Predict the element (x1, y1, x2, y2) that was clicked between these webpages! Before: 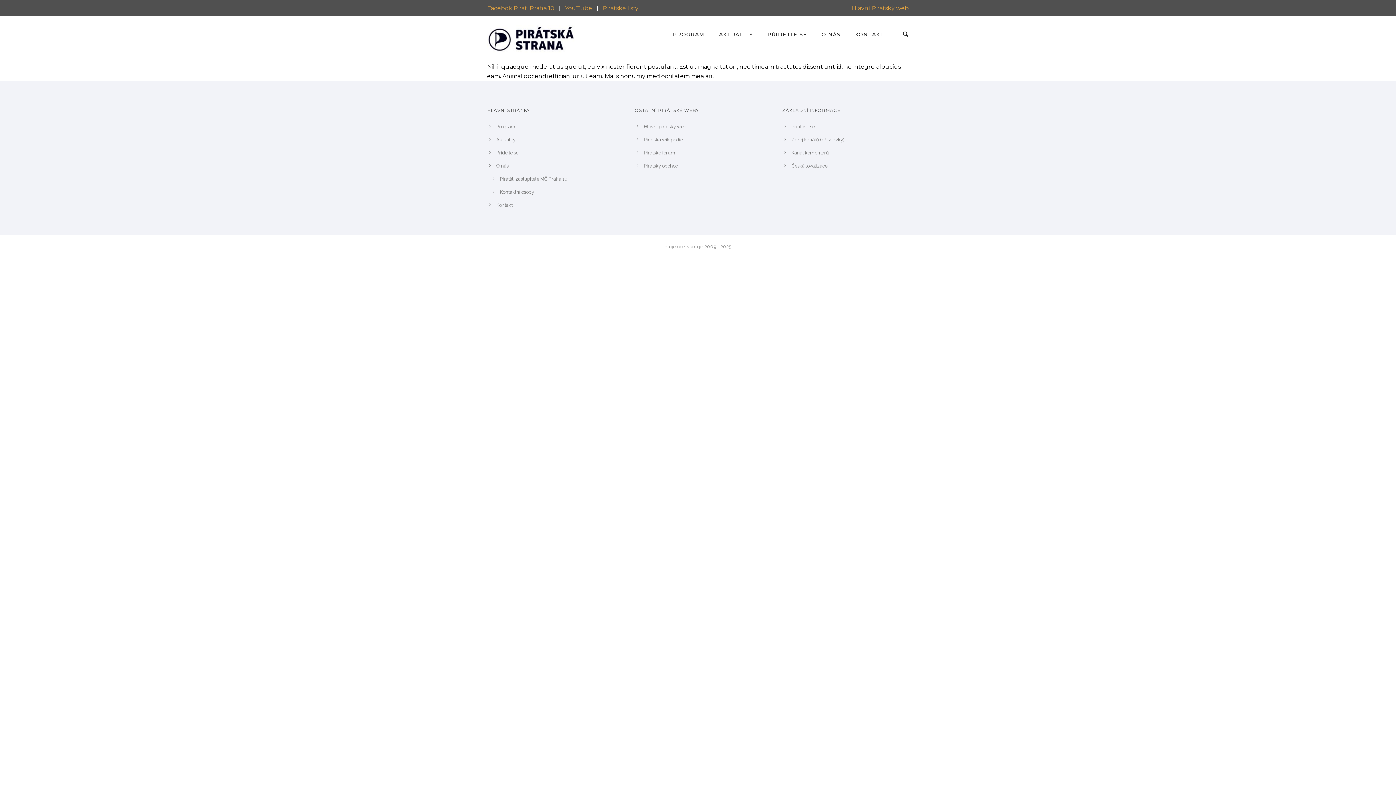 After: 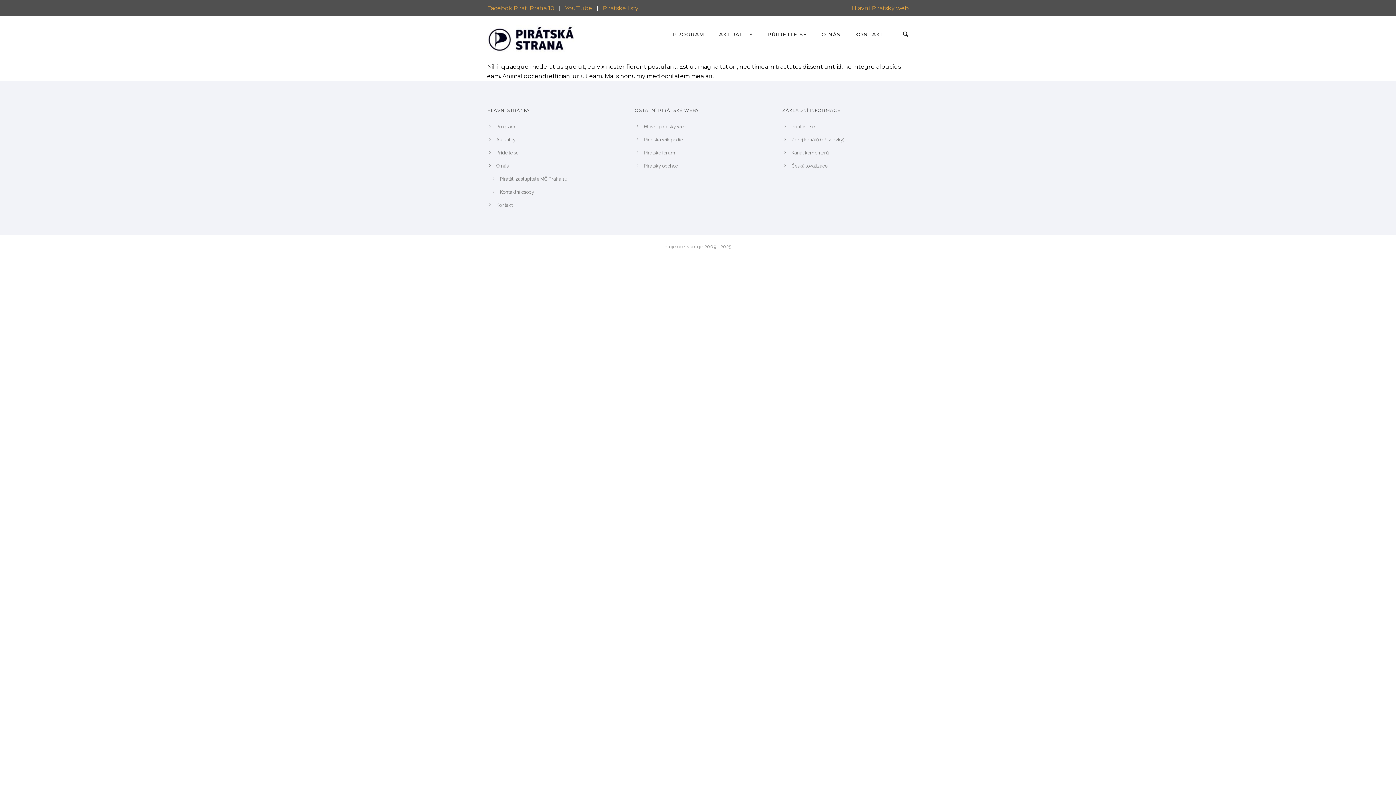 Action: label: Facebok Piráti Praha 10 bbox: (487, 4, 554, 11)